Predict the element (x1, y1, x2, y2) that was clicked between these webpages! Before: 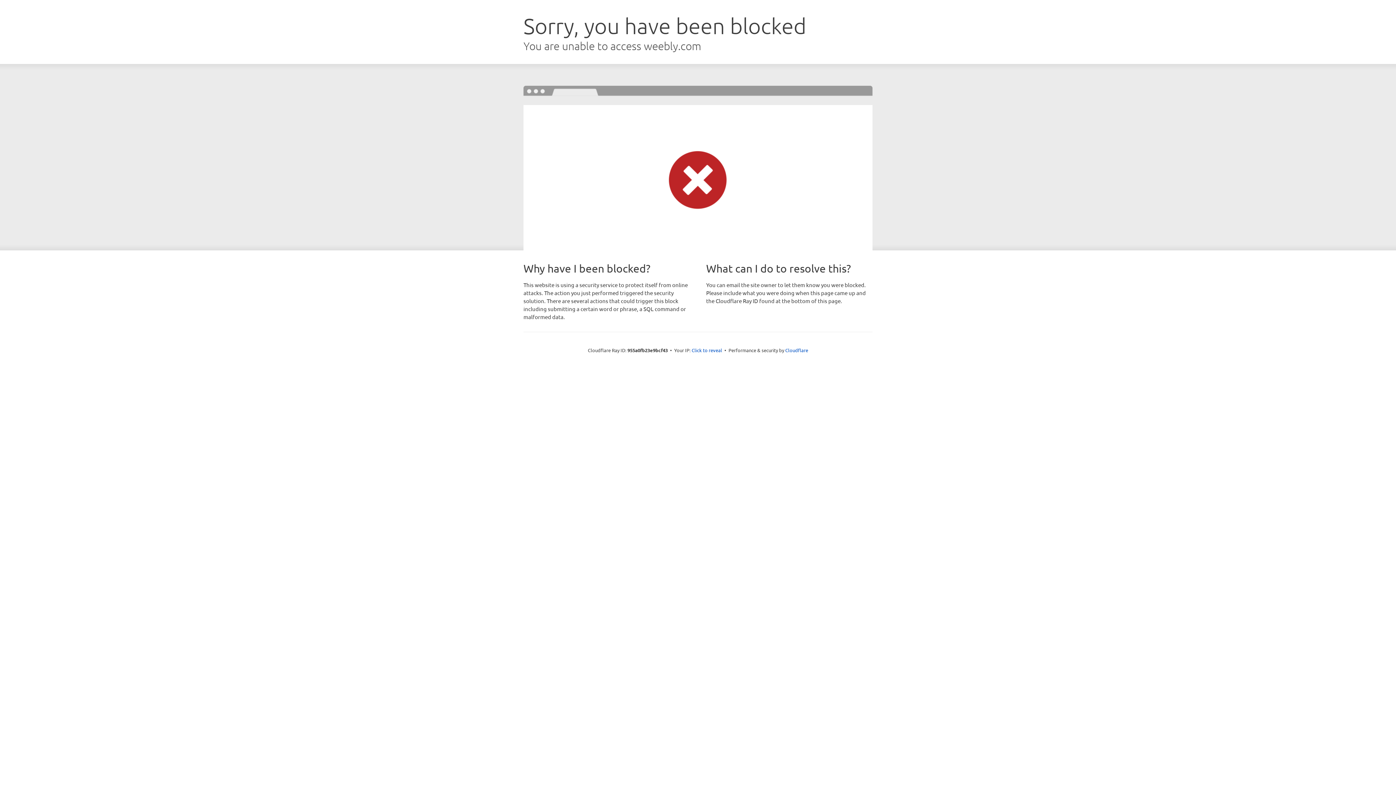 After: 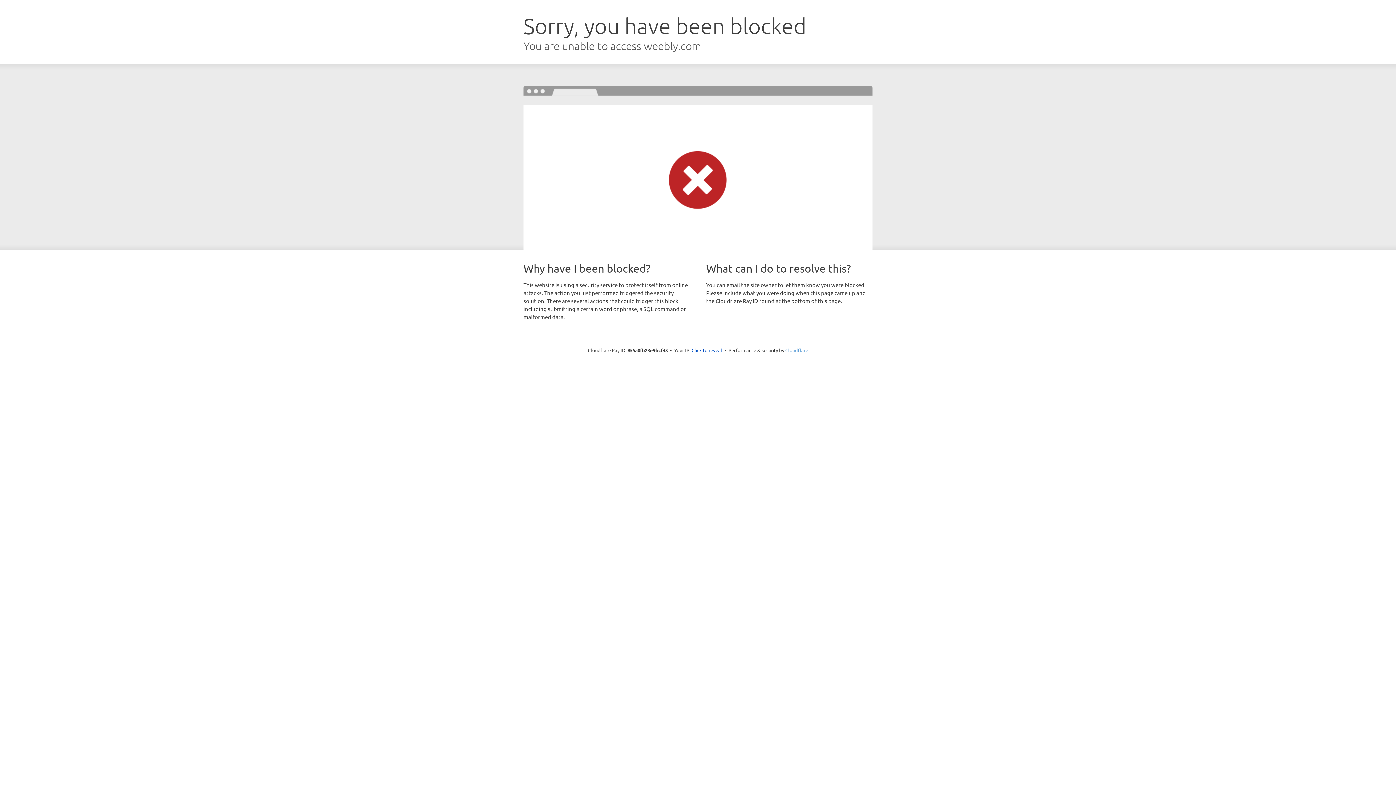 Action: label: Cloudflare bbox: (785, 347, 808, 353)